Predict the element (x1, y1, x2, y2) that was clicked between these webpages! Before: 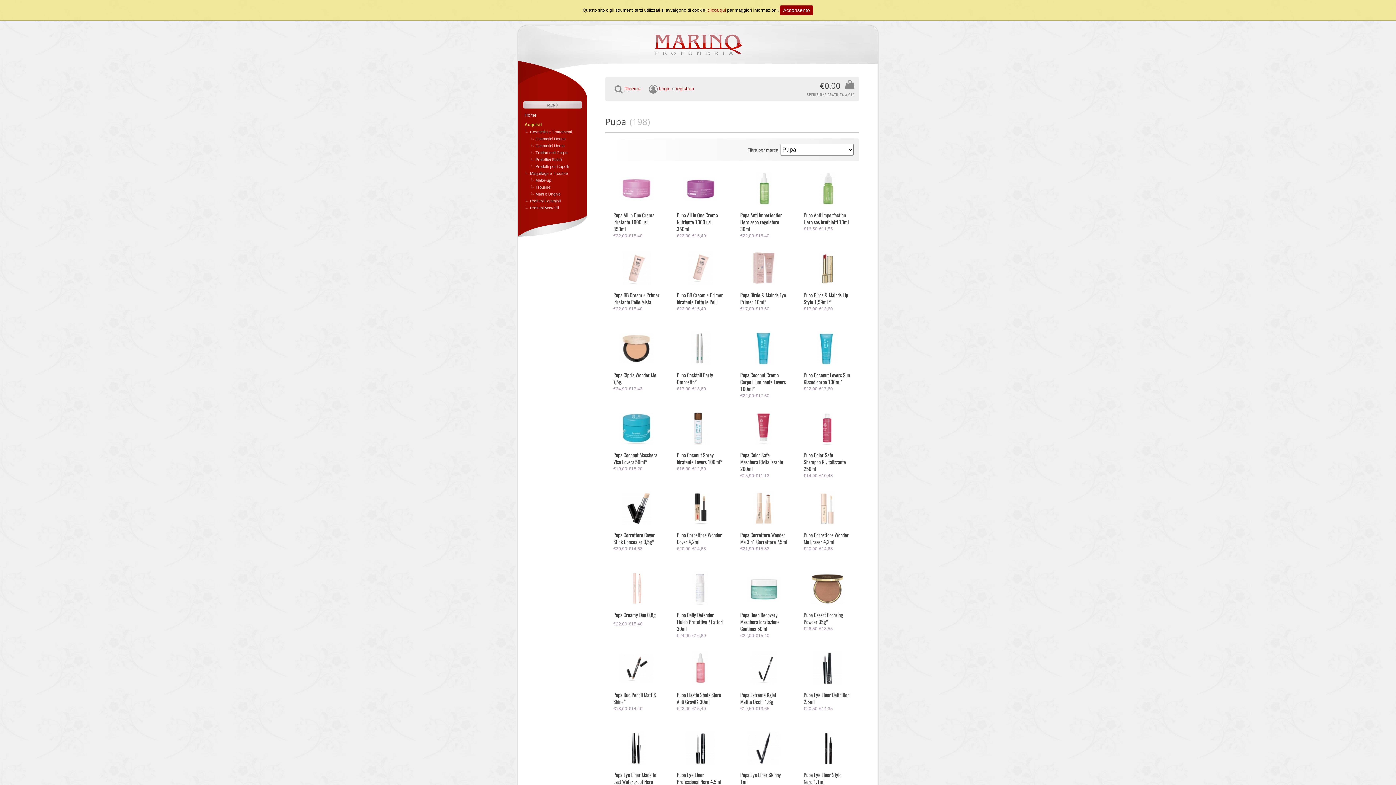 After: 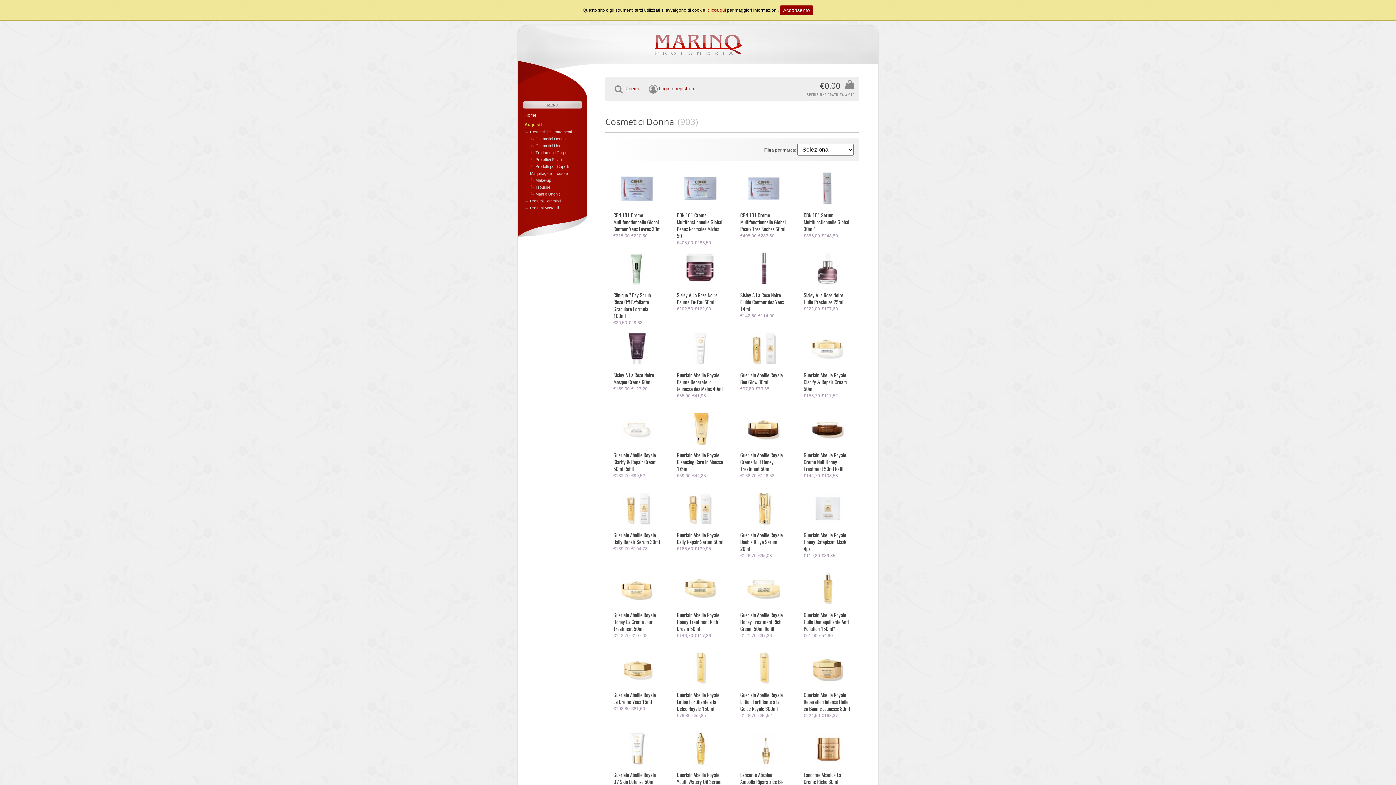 Action: label: Cosmetici Donna bbox: (530, 136, 565, 141)